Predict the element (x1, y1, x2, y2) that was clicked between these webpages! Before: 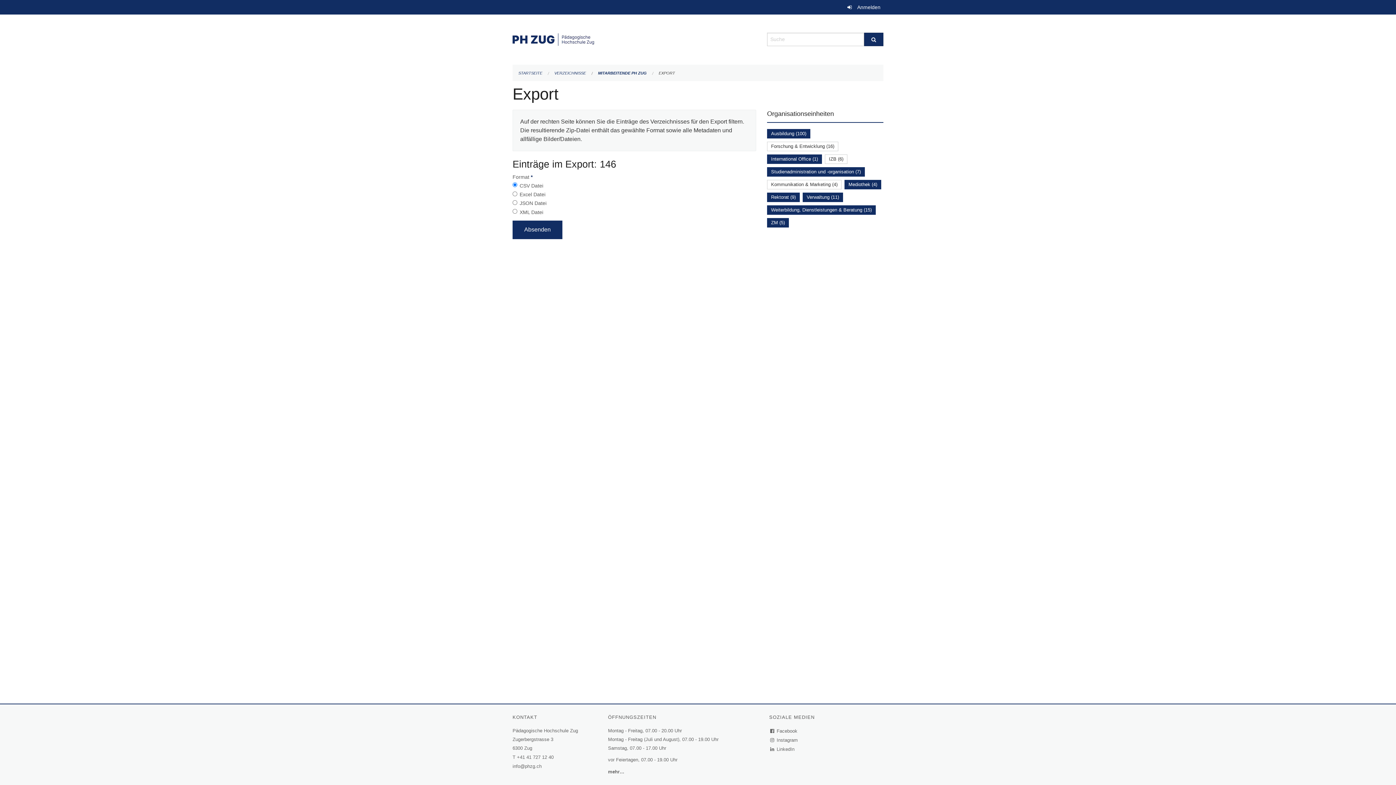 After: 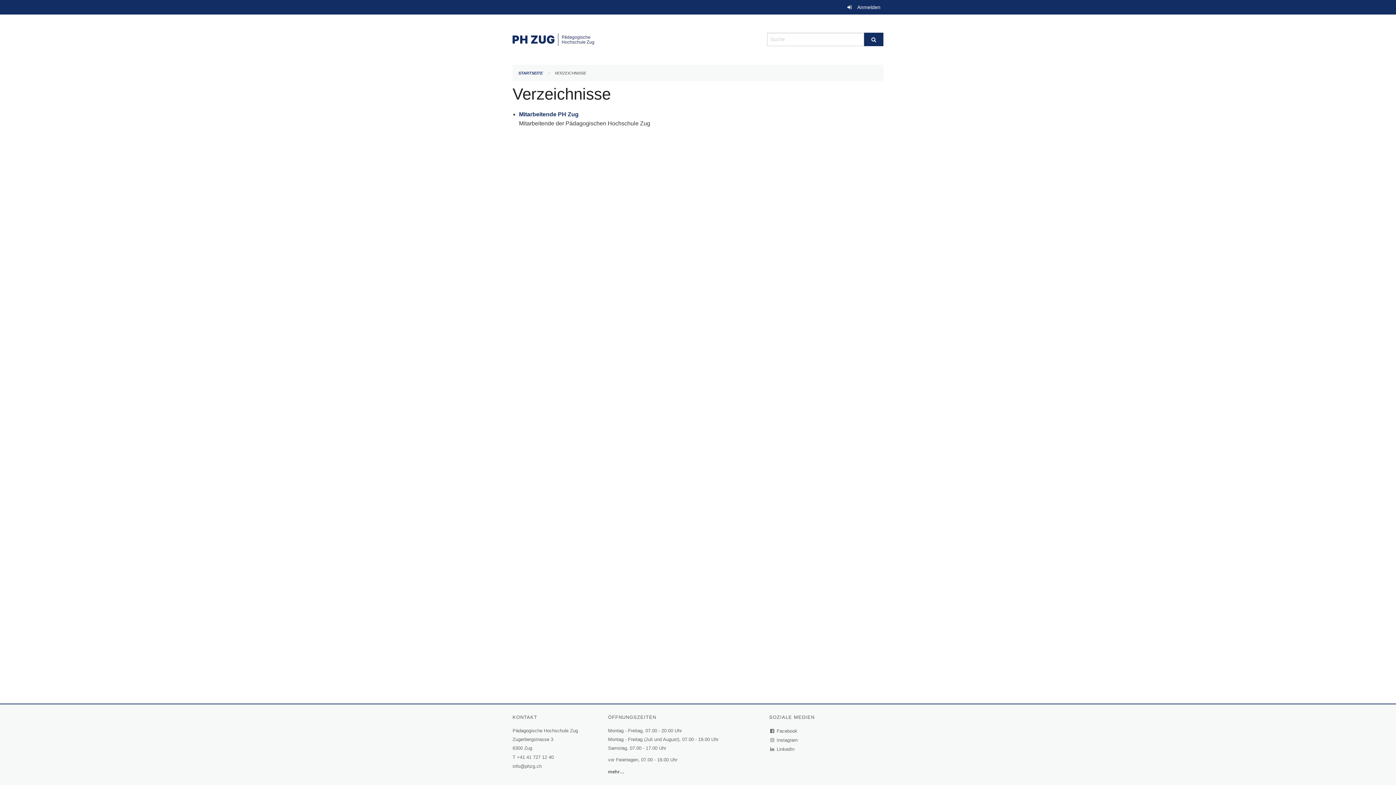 Action: label: VERZEICHNISSE bbox: (554, 70, 586, 75)